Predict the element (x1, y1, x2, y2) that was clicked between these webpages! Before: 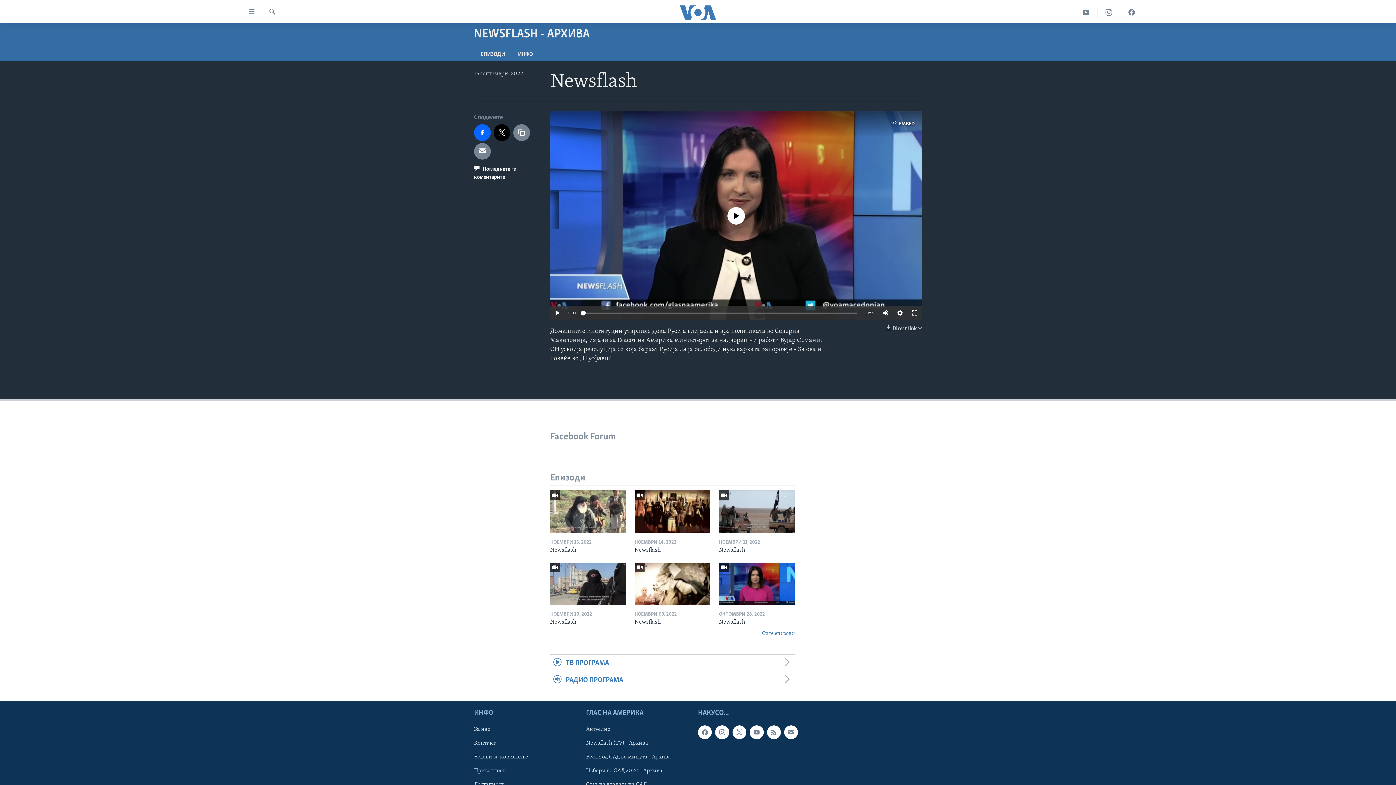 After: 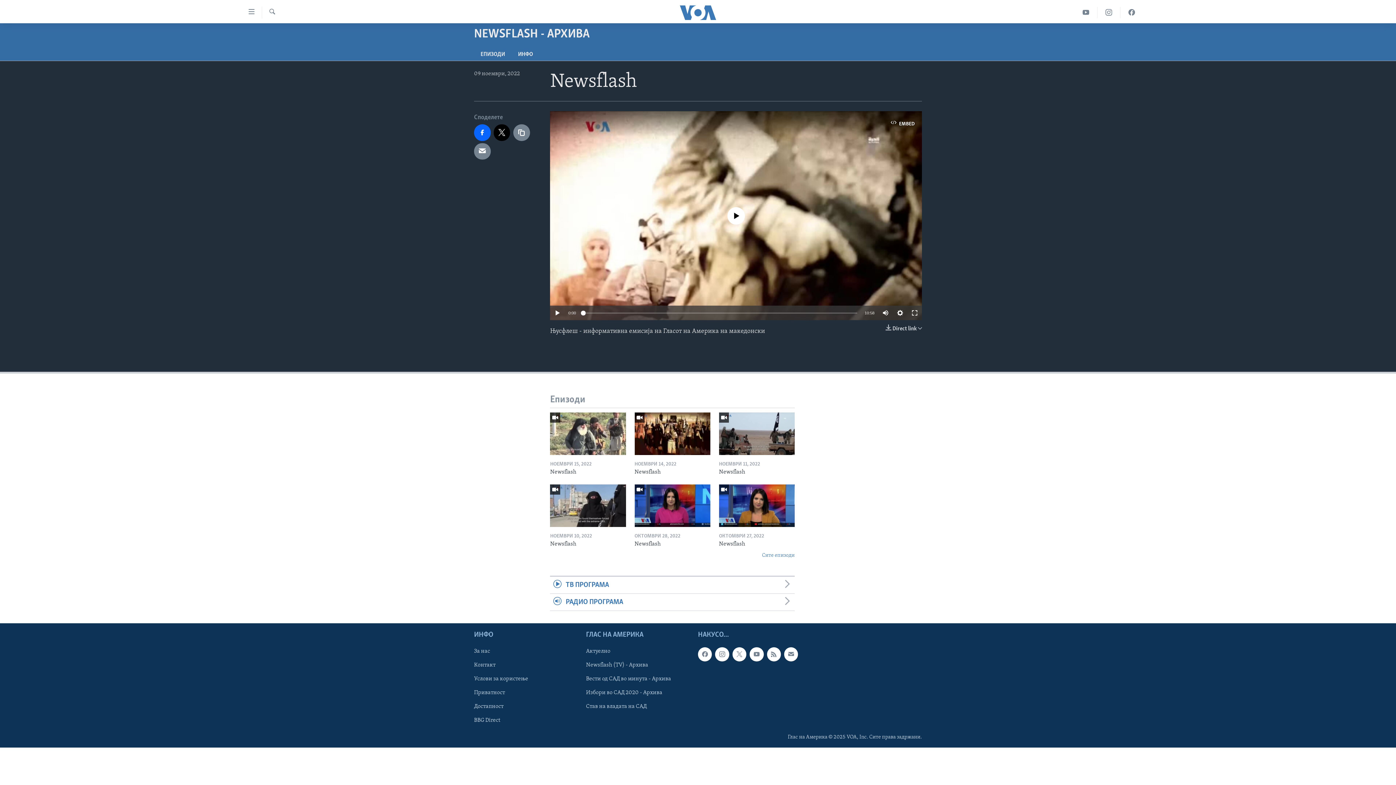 Action: bbox: (634, 562, 710, 605)